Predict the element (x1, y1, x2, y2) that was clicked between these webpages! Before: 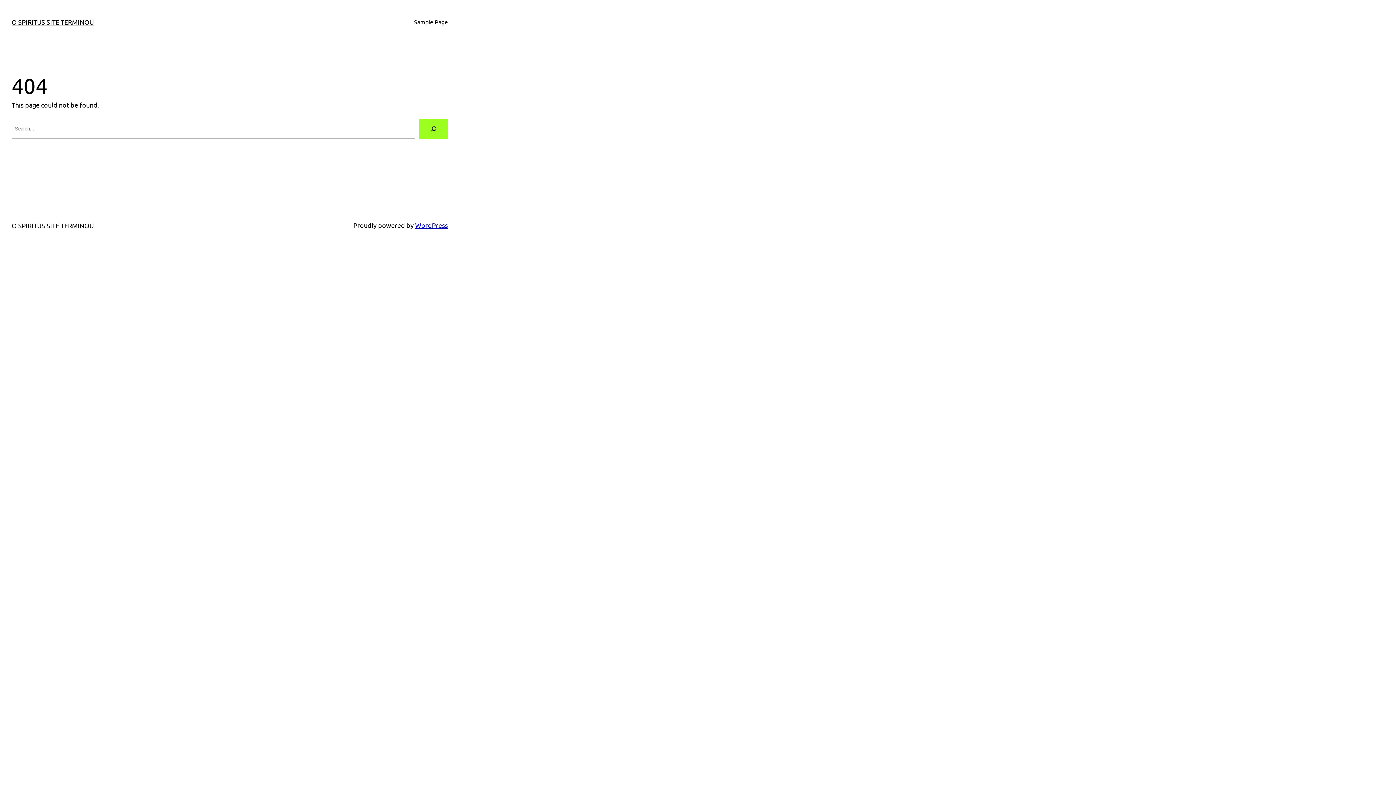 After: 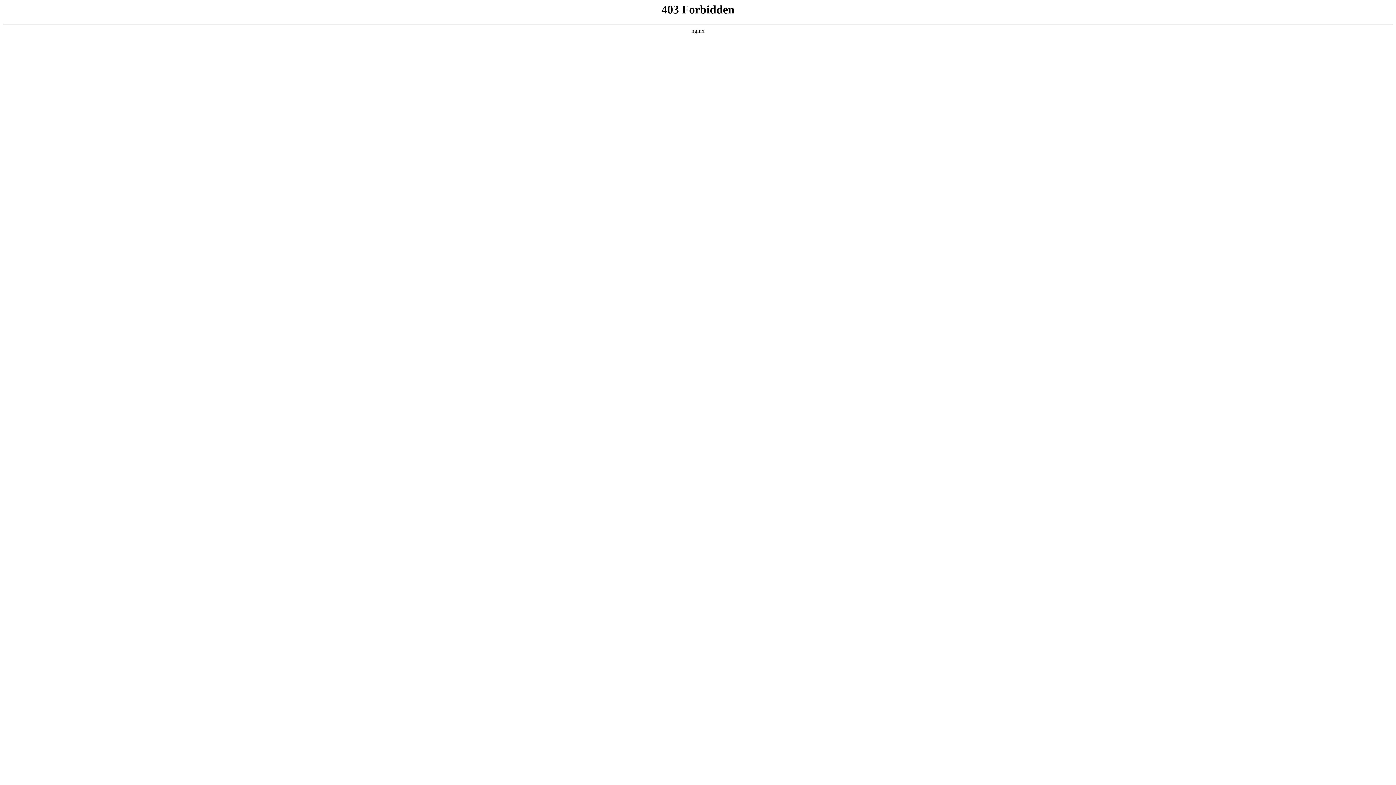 Action: bbox: (415, 221, 448, 229) label: WordPress